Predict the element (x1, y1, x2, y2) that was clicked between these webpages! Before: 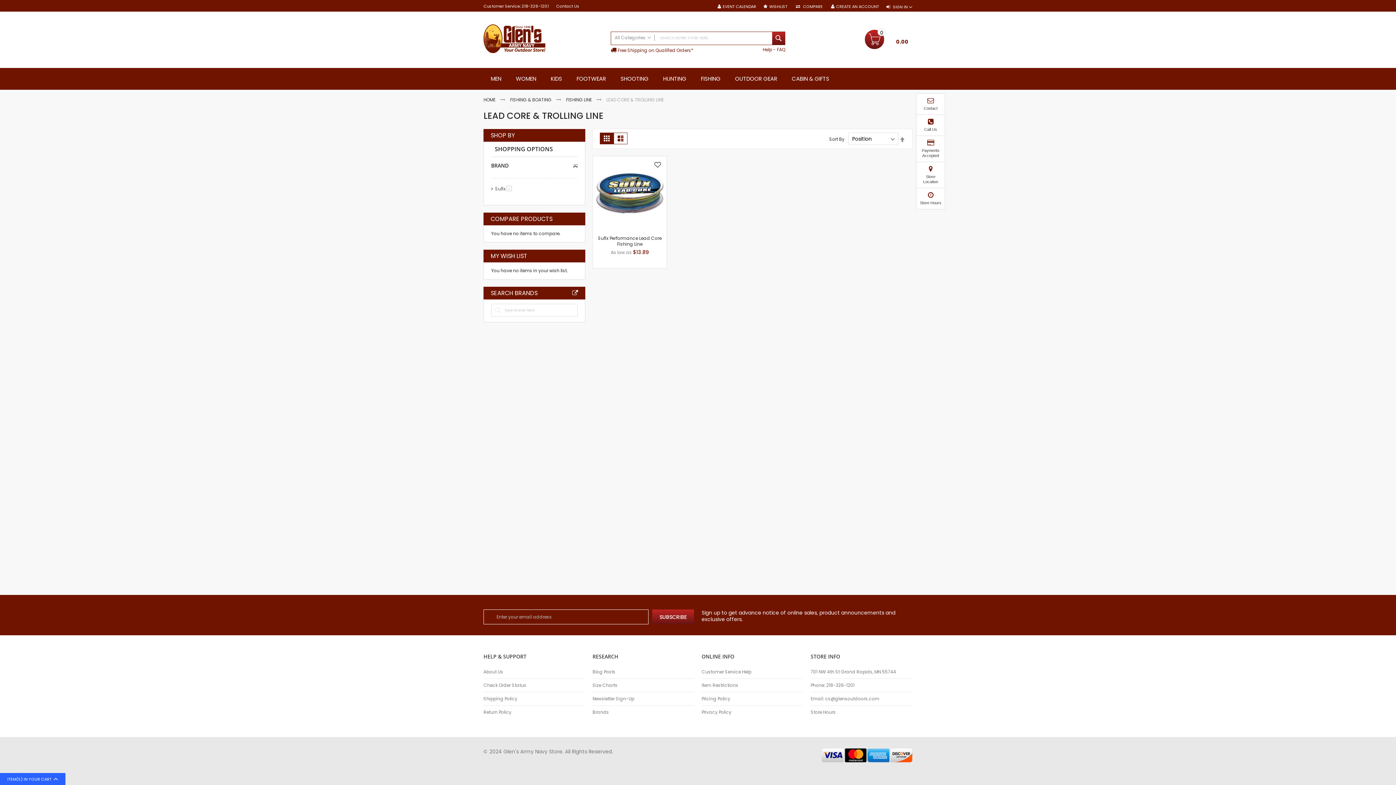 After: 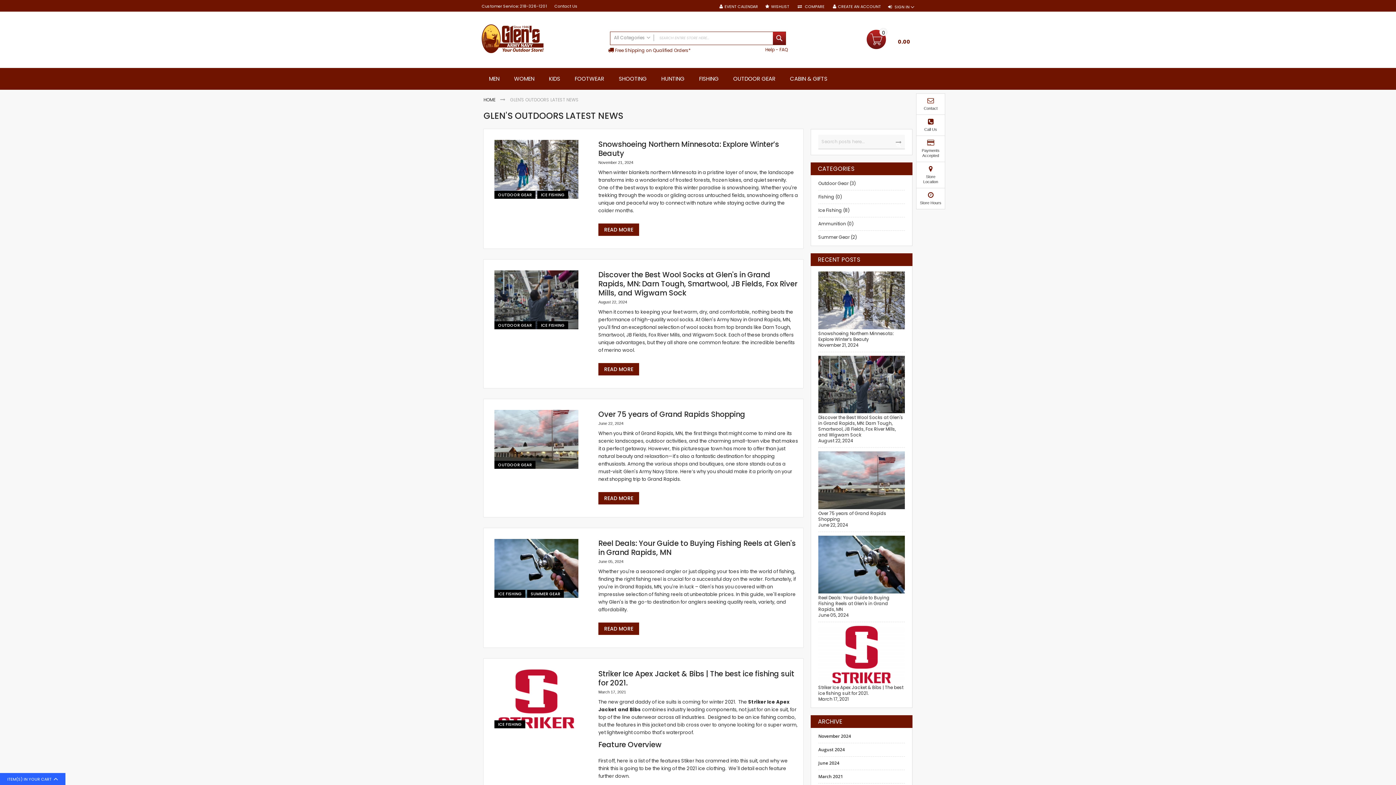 Action: bbox: (592, 669, 694, 675) label: Blog Posts